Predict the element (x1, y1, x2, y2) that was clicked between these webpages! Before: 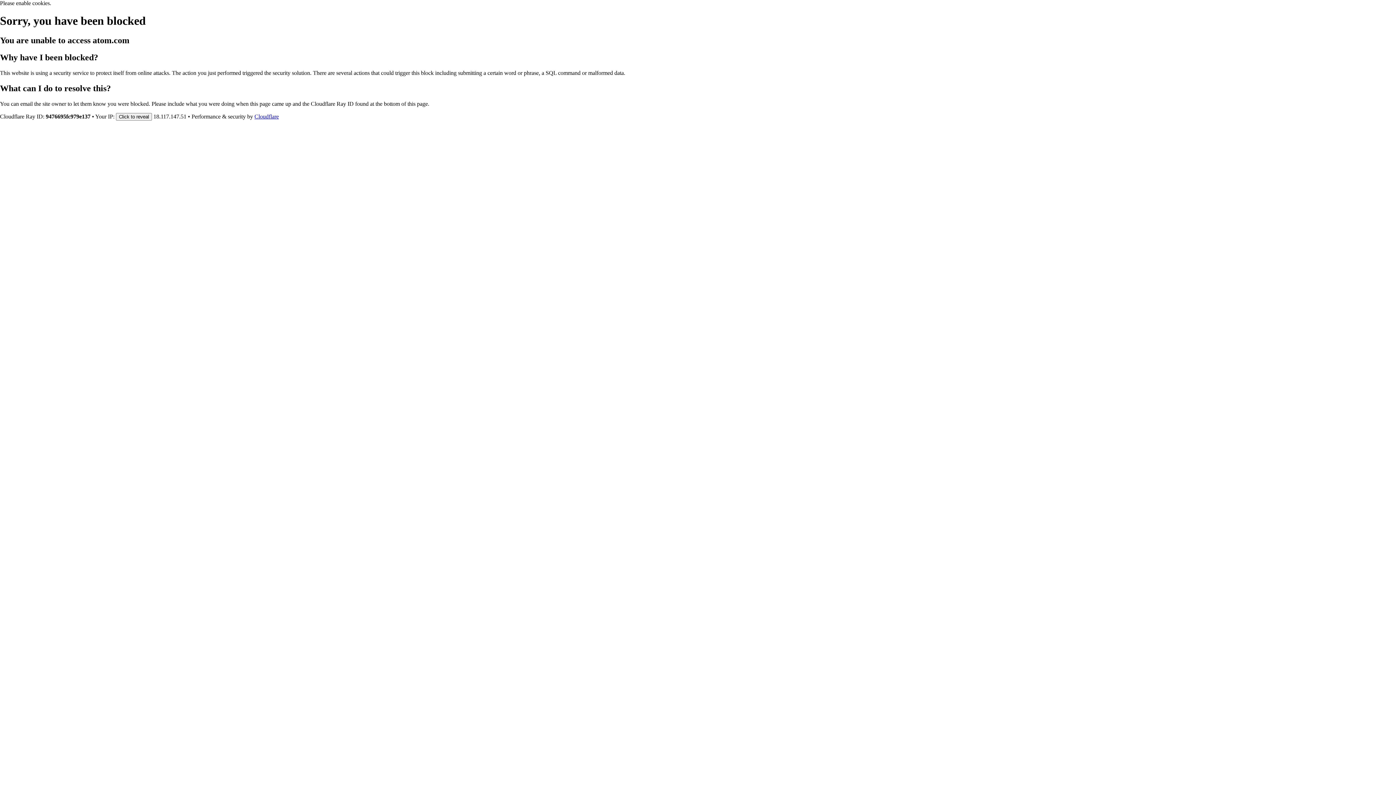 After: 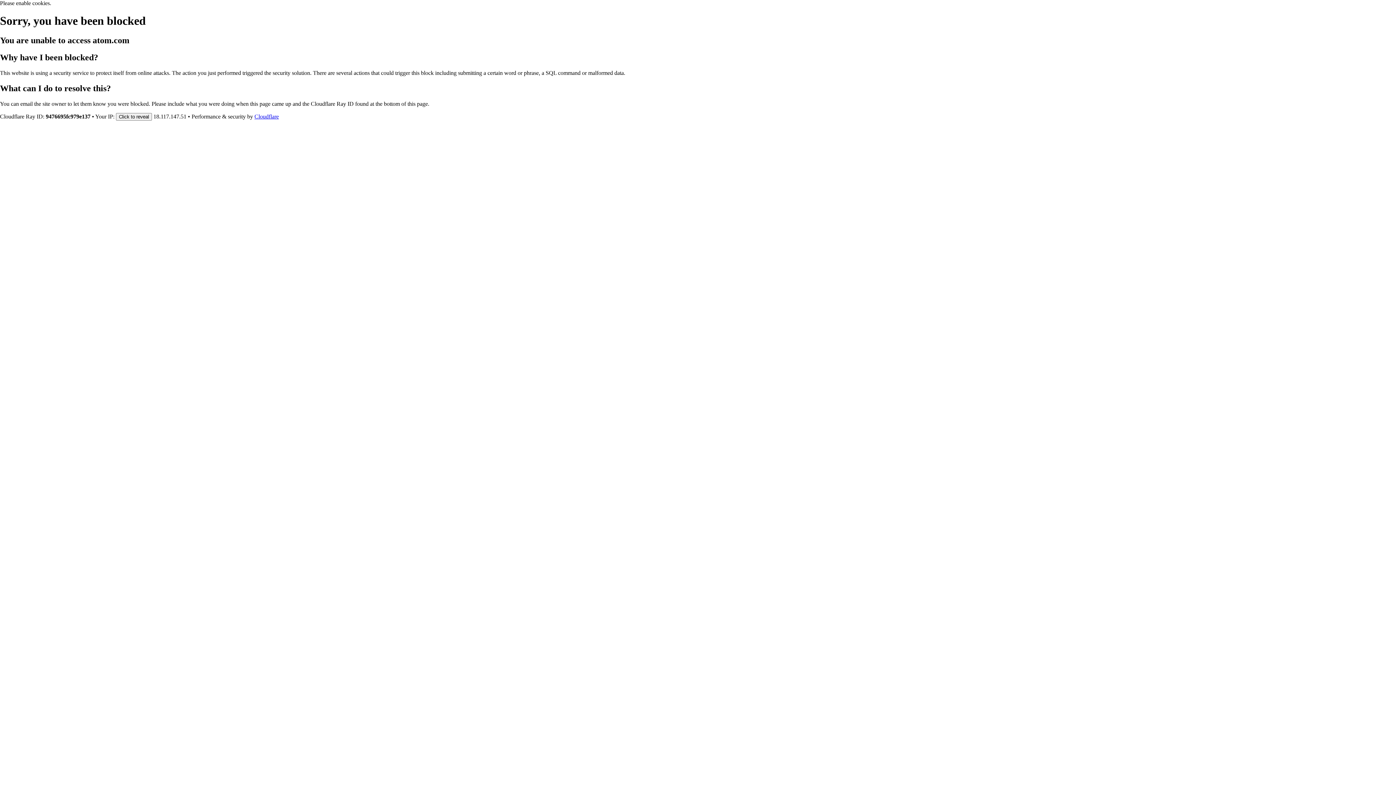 Action: label: Cloudflare bbox: (254, 113, 278, 119)